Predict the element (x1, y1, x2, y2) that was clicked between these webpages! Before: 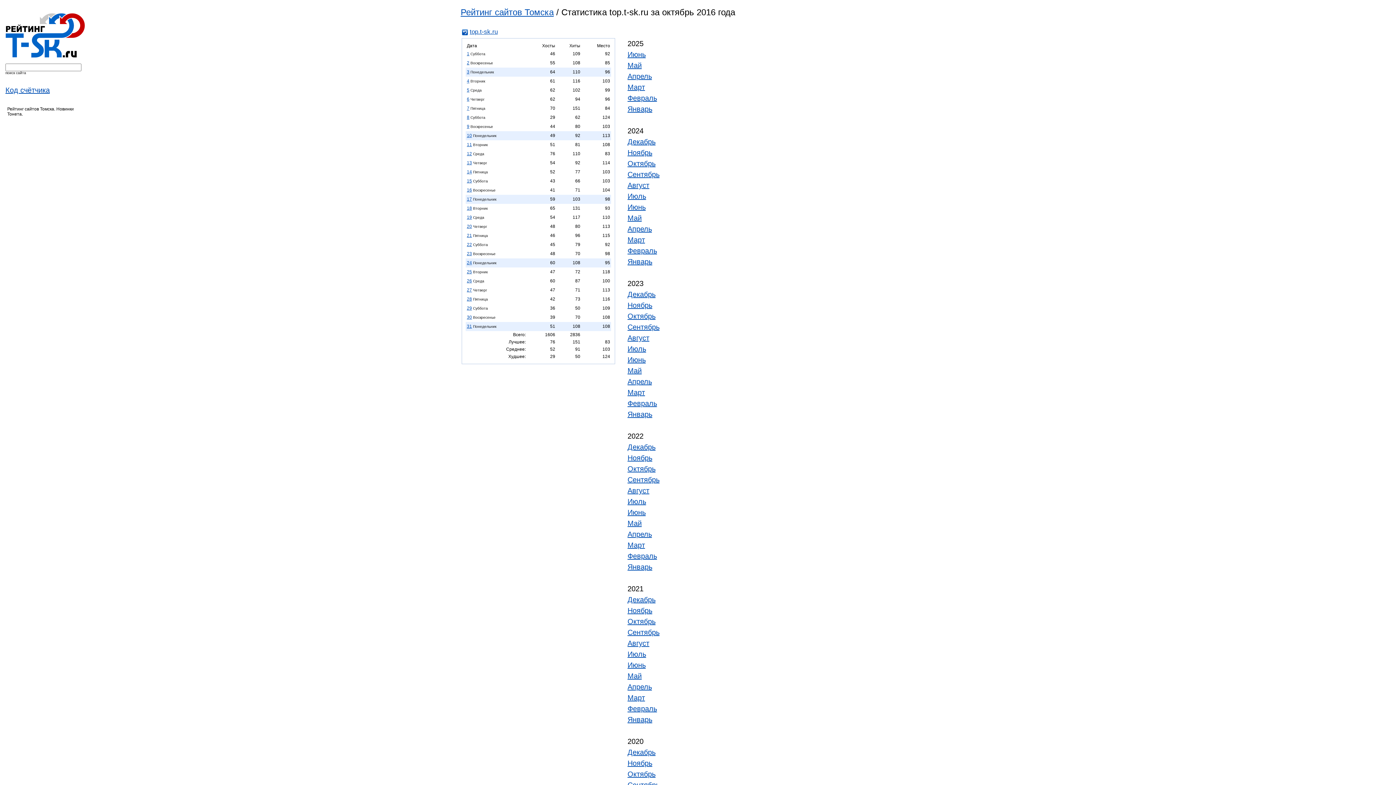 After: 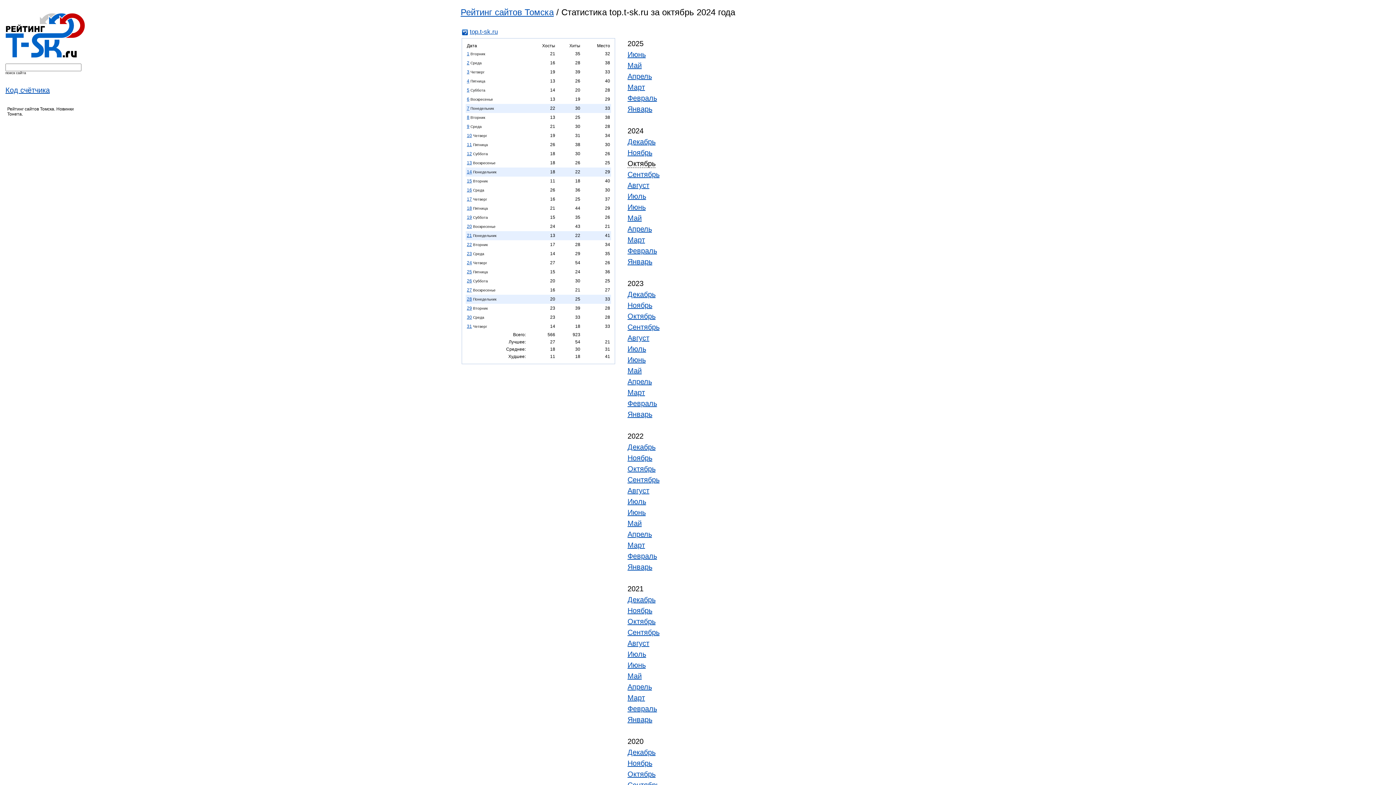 Action: bbox: (627, 159, 655, 167) label: Октябрь